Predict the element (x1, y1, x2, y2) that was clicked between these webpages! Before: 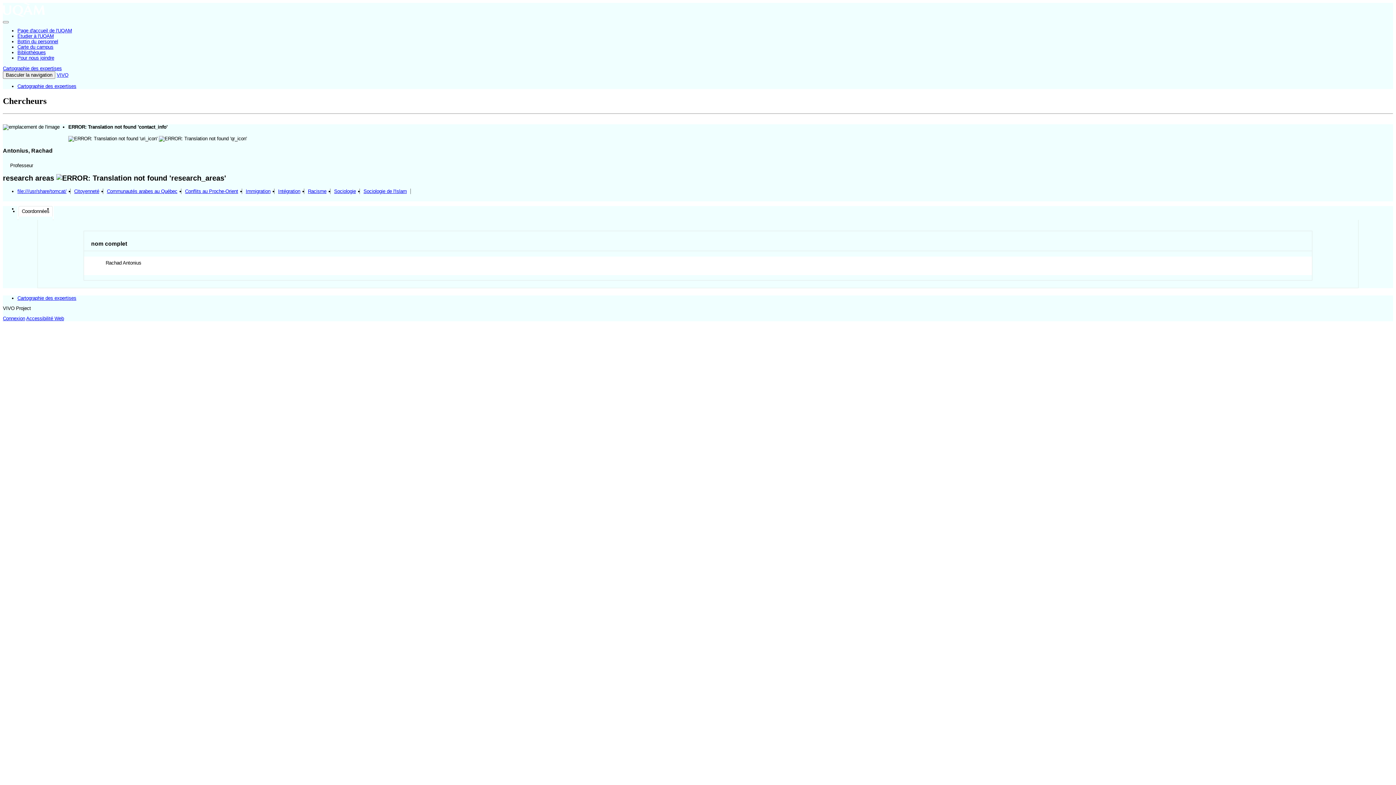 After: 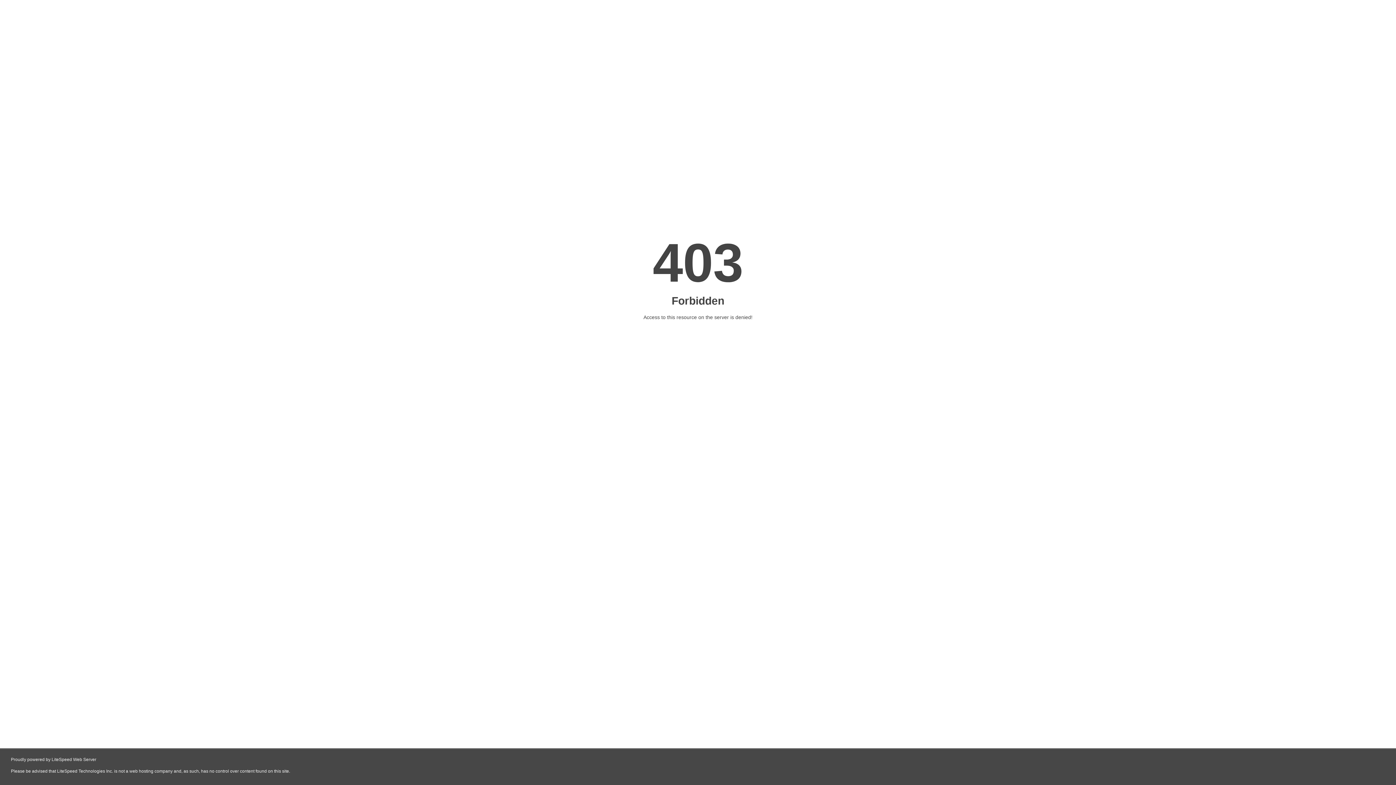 Action: label: Carte du campus bbox: (17, 44, 53, 49)